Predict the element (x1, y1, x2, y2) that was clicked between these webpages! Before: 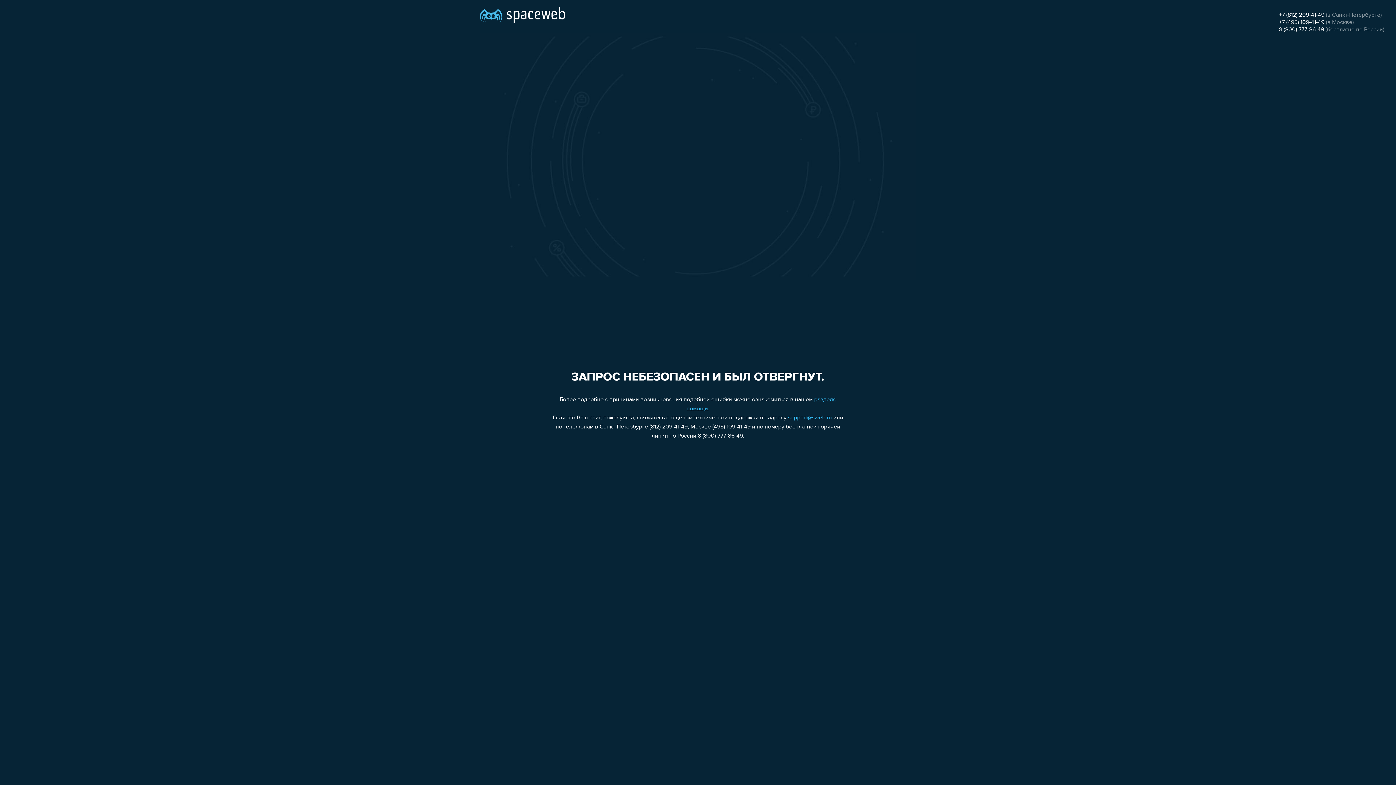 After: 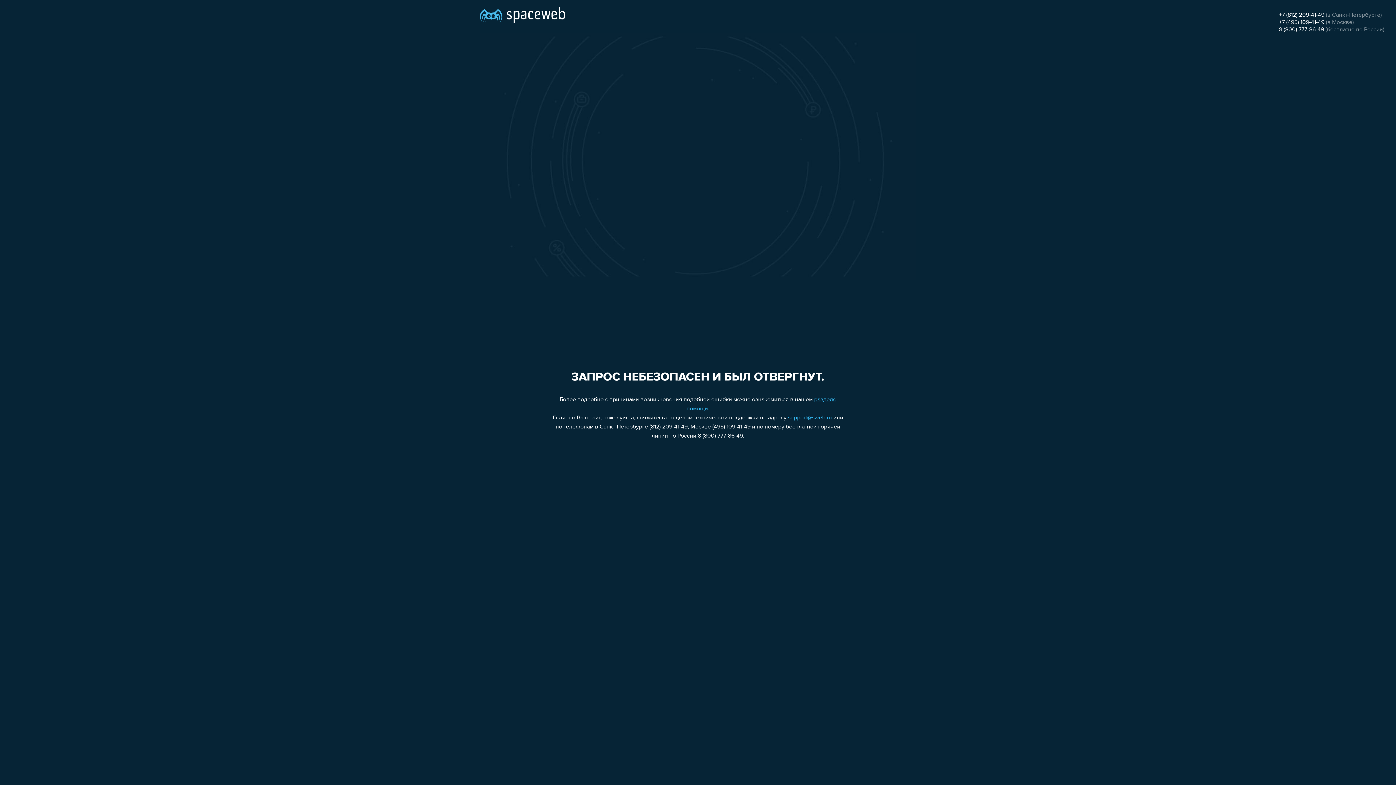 Action: bbox: (1279, 26, 1324, 32) label: 8 (800) 777-86-49